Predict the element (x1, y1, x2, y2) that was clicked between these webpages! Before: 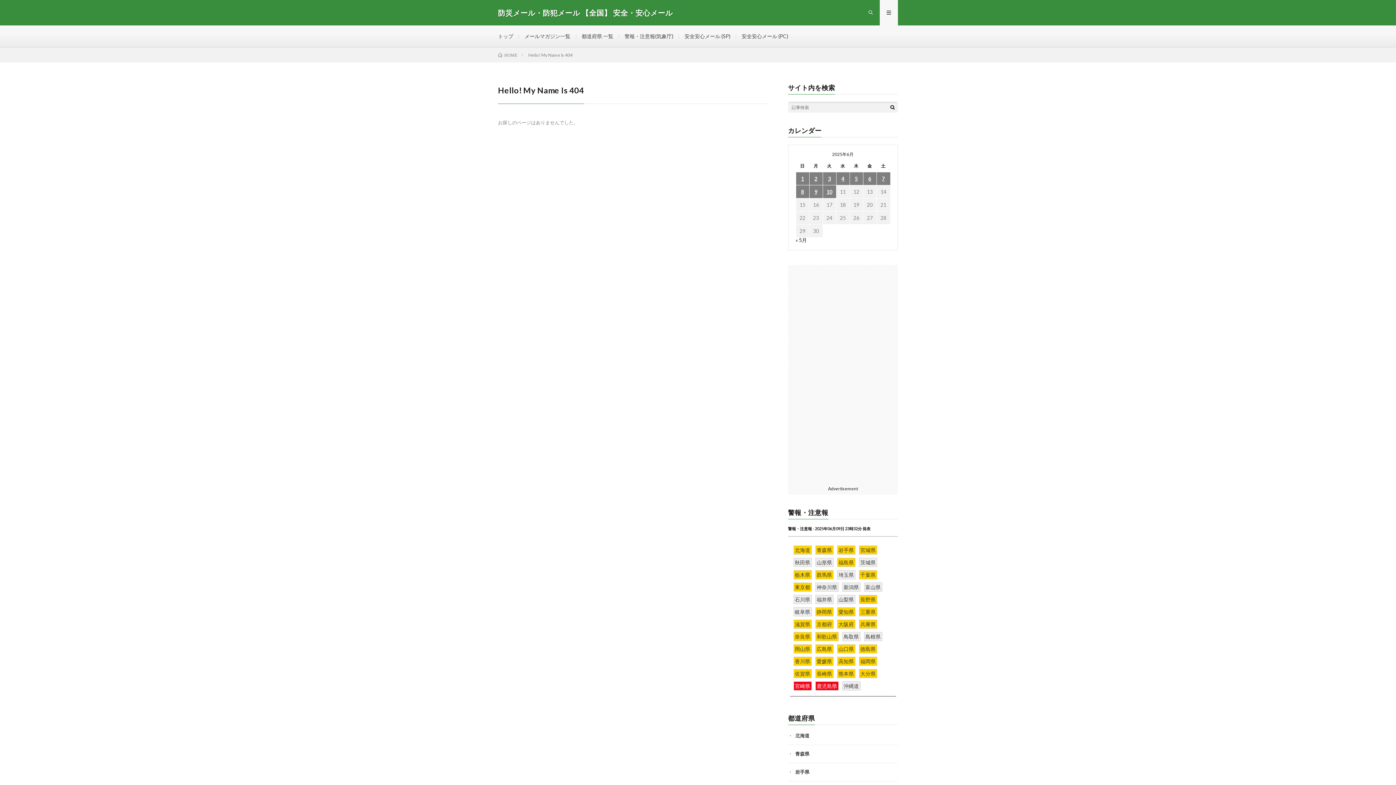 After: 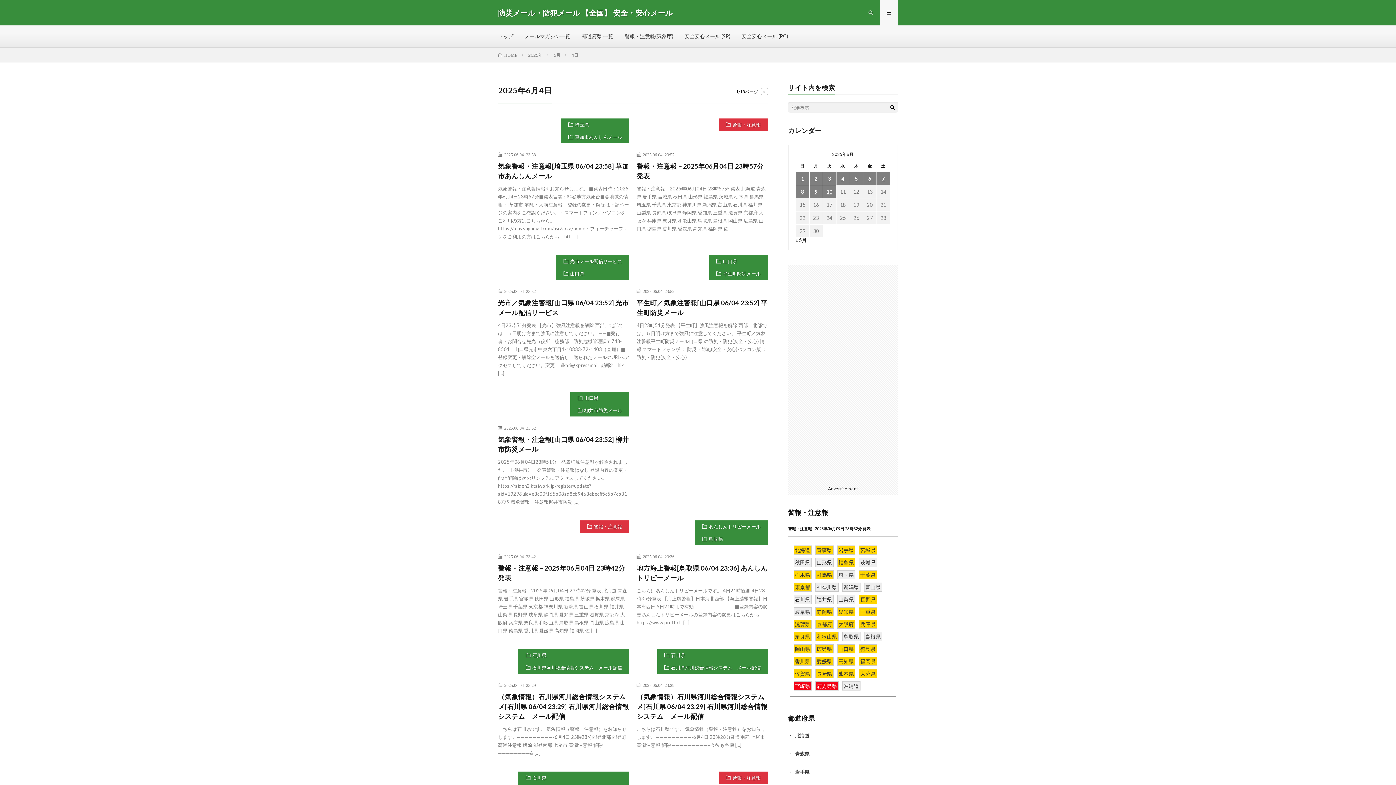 Action: bbox: (836, 172, 849, 185) label: 2025年6月4日 に投稿を公開